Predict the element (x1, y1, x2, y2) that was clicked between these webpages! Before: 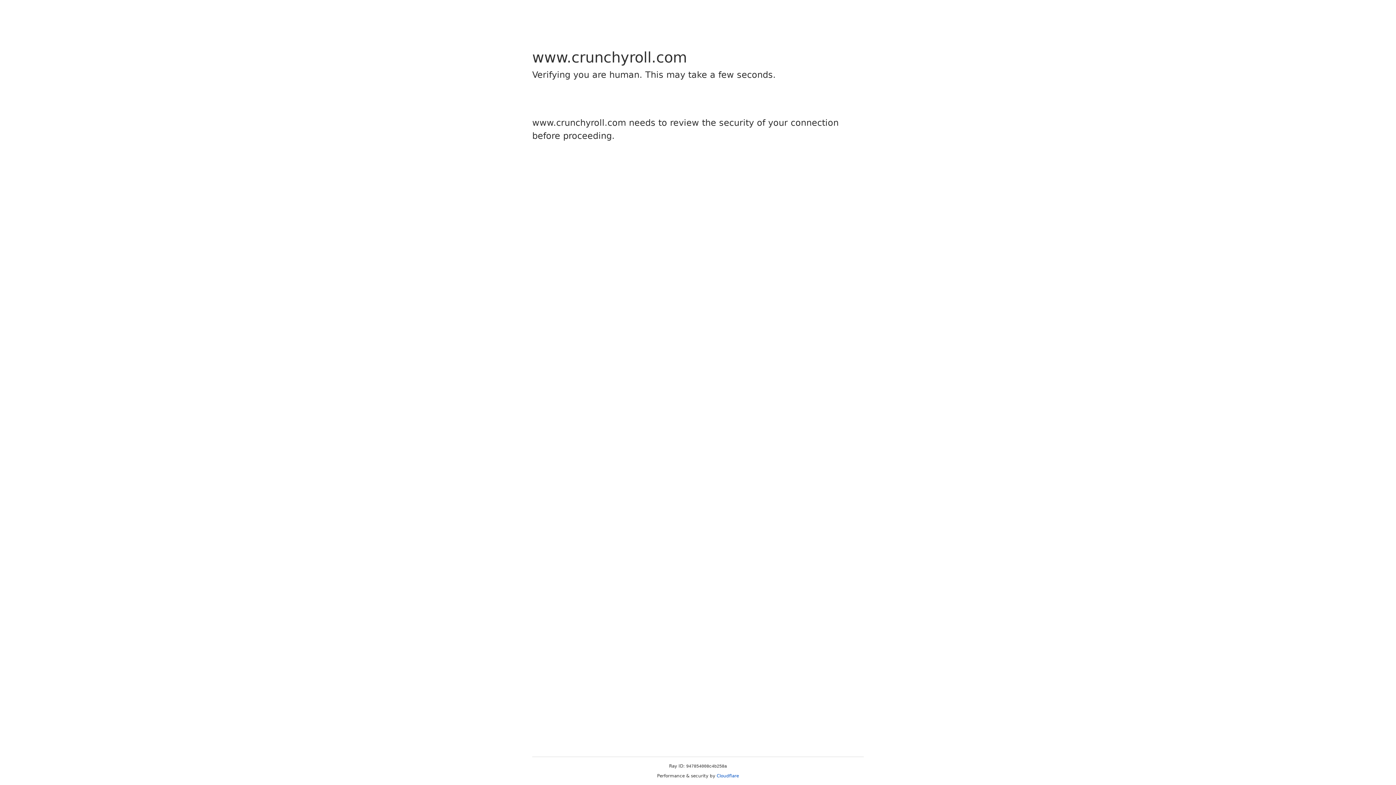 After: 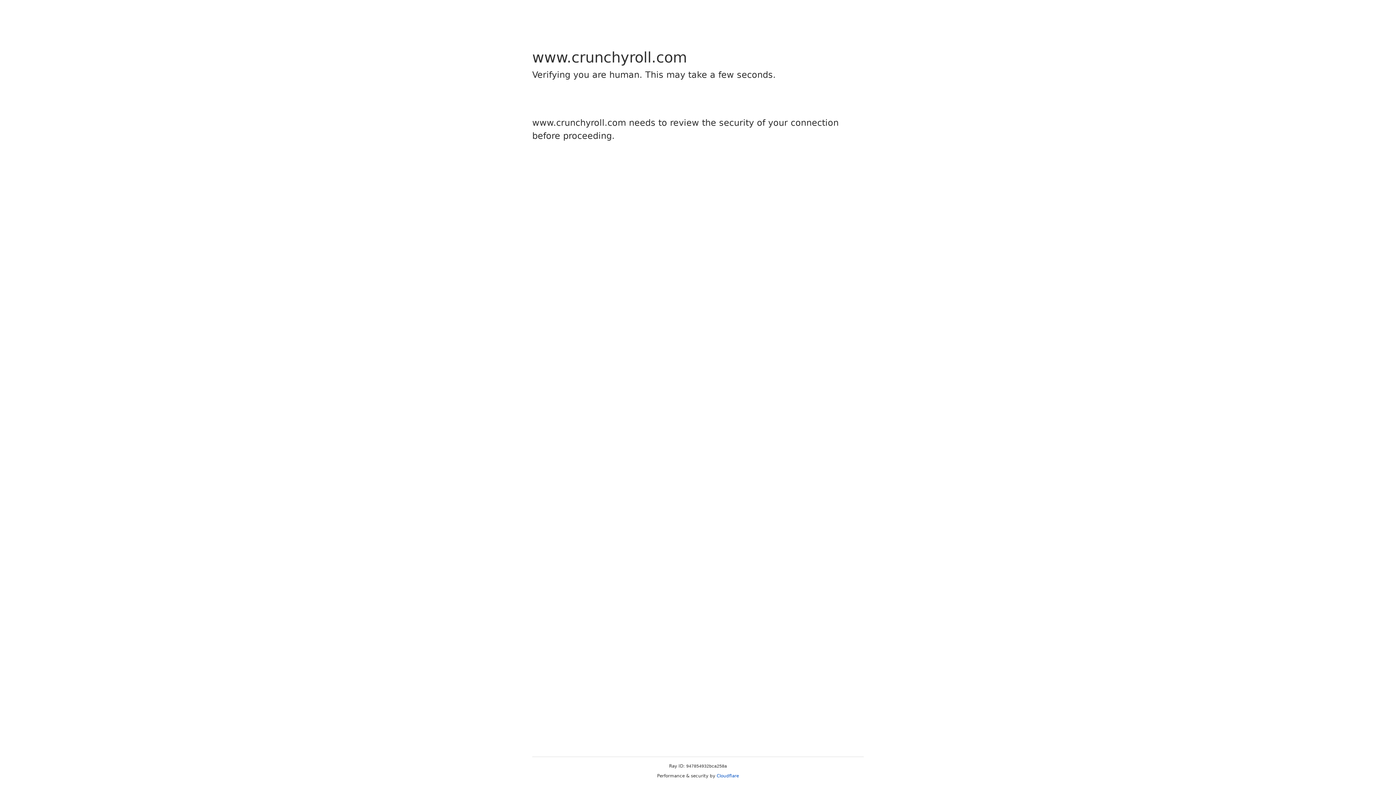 Action: bbox: (716, 773, 739, 778) label: Cloudflare